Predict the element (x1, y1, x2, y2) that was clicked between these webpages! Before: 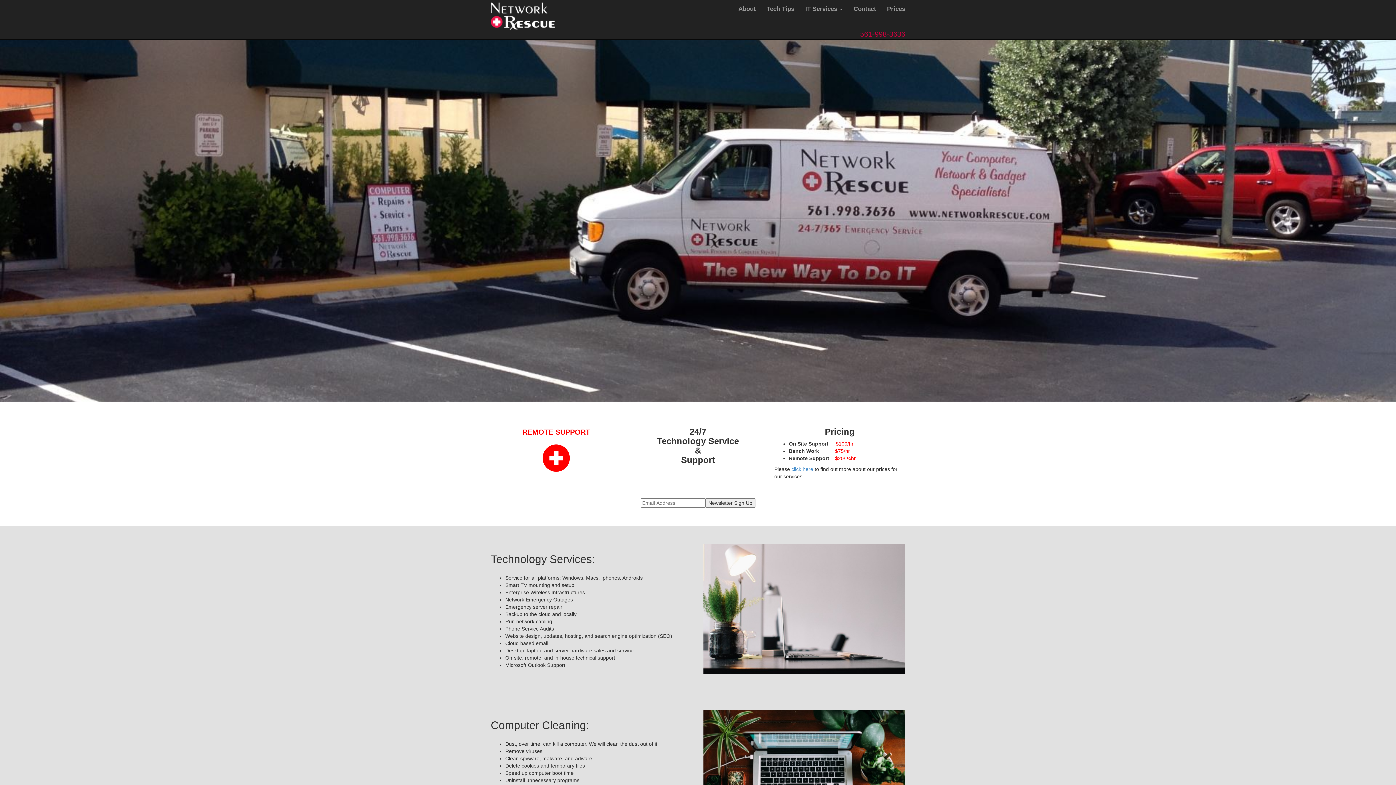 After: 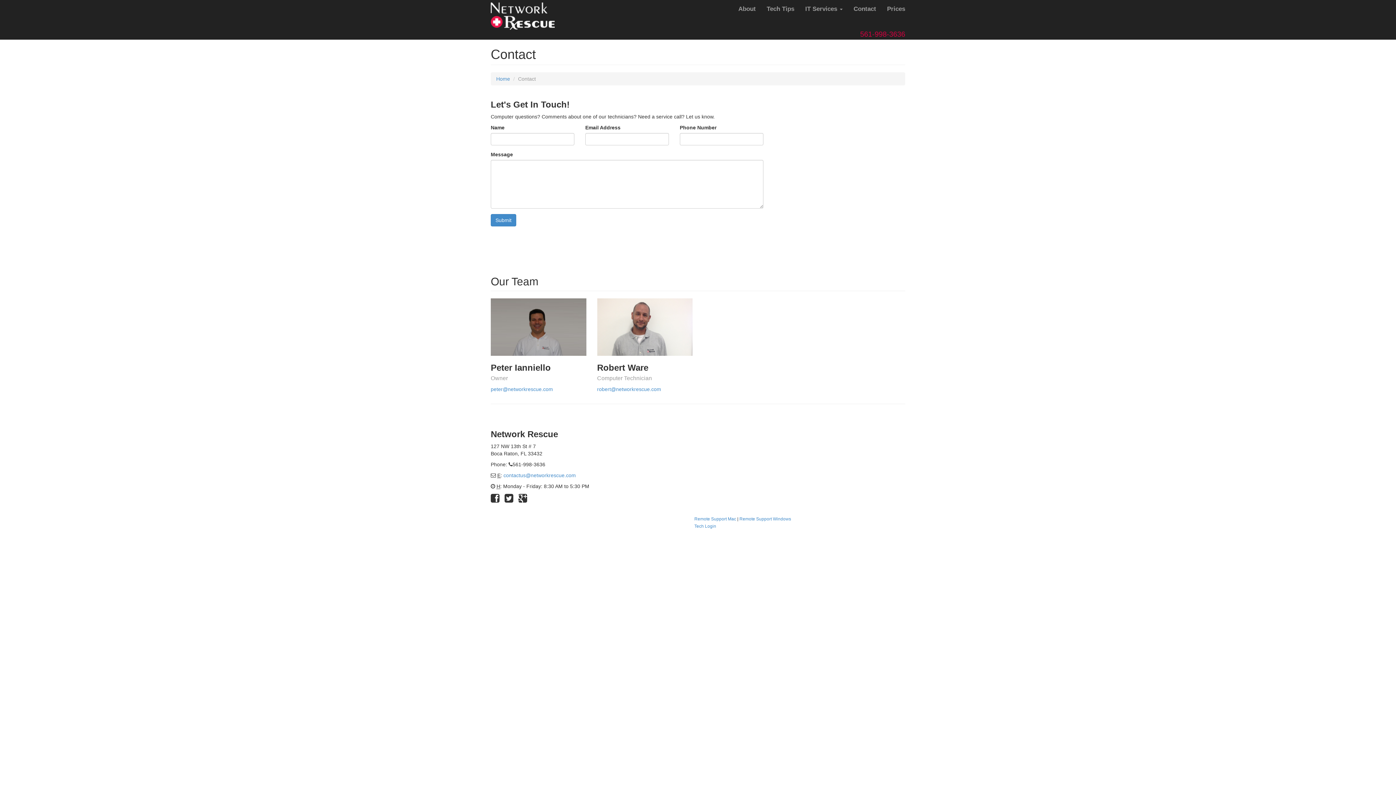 Action: bbox: (848, 0, 881, 18) label: Contact